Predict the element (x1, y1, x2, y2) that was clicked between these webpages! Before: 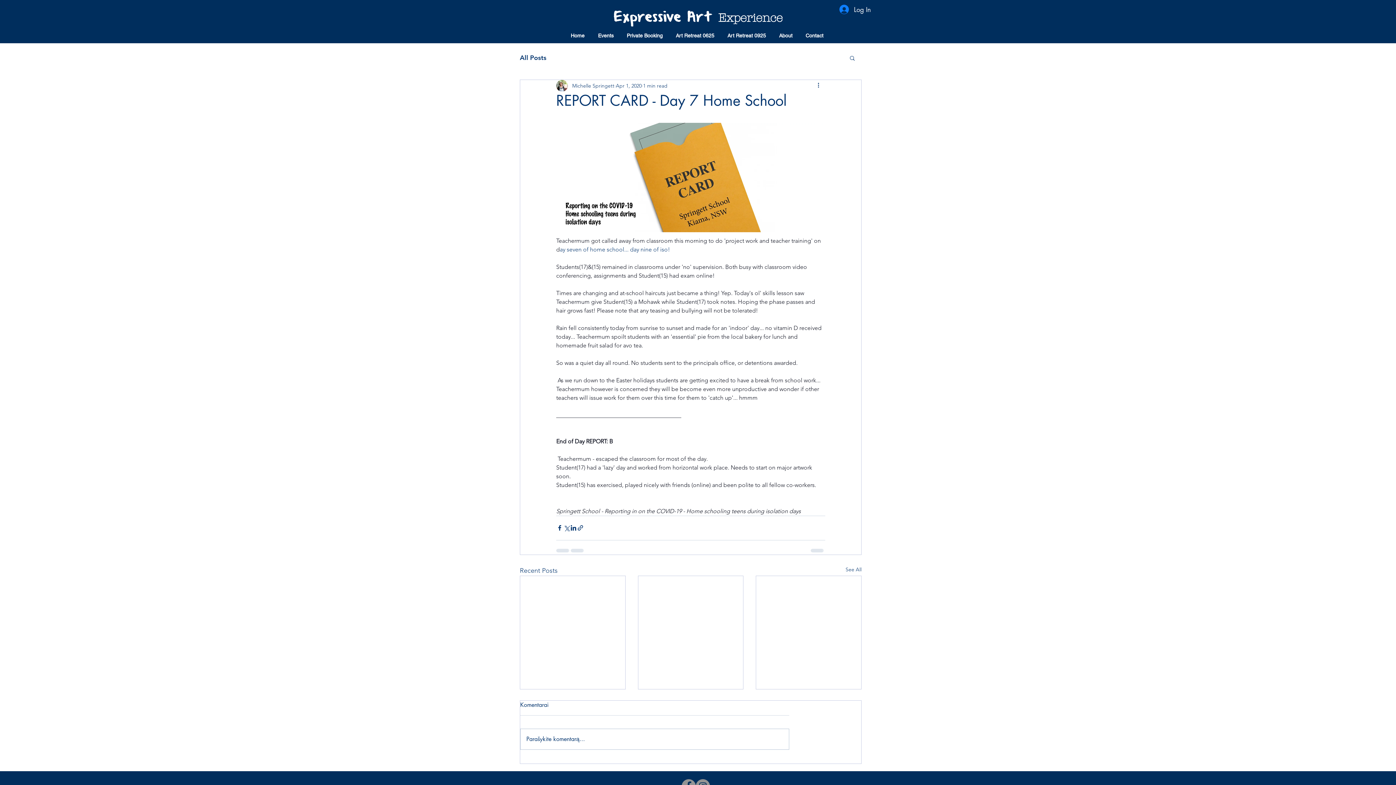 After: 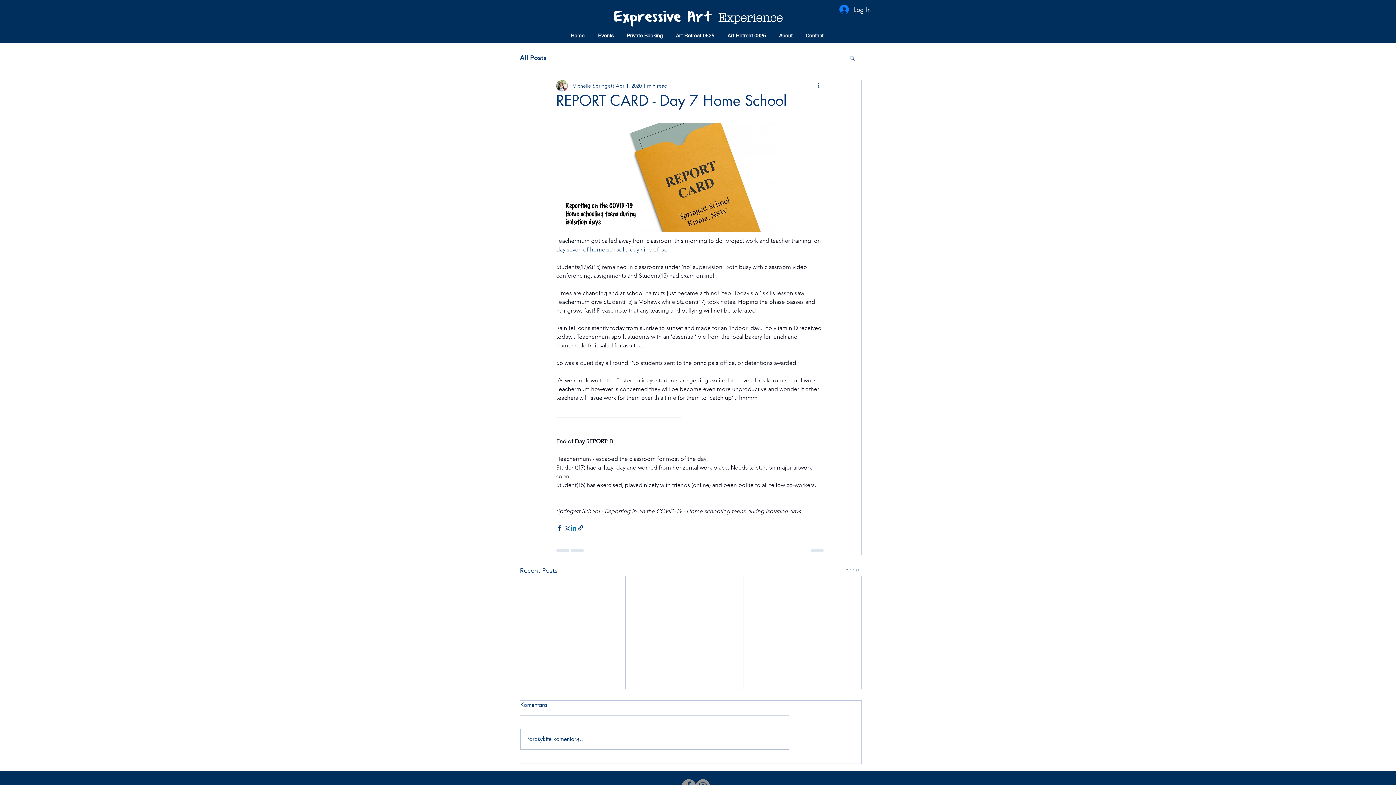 Action: bbox: (570, 524, 577, 531) label: Share via LinkedIn